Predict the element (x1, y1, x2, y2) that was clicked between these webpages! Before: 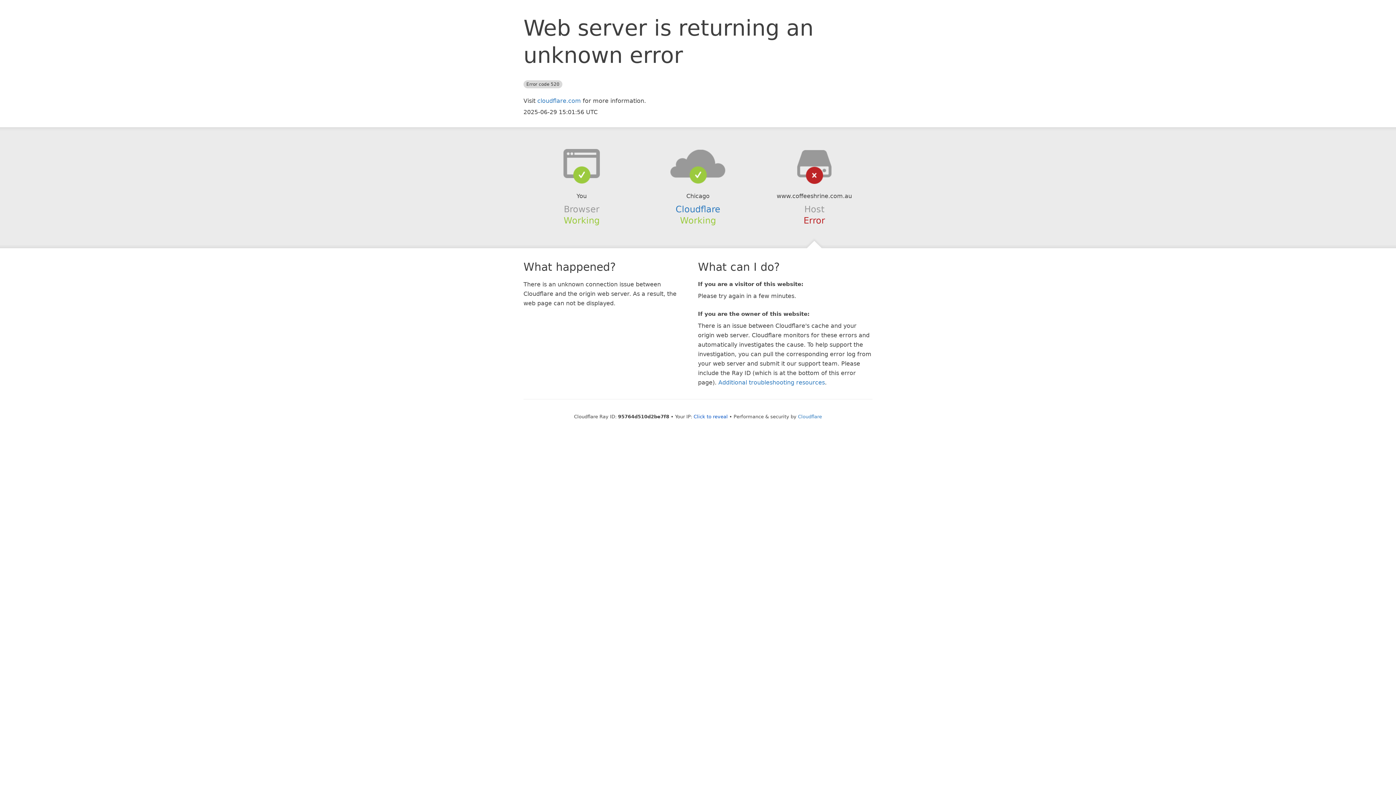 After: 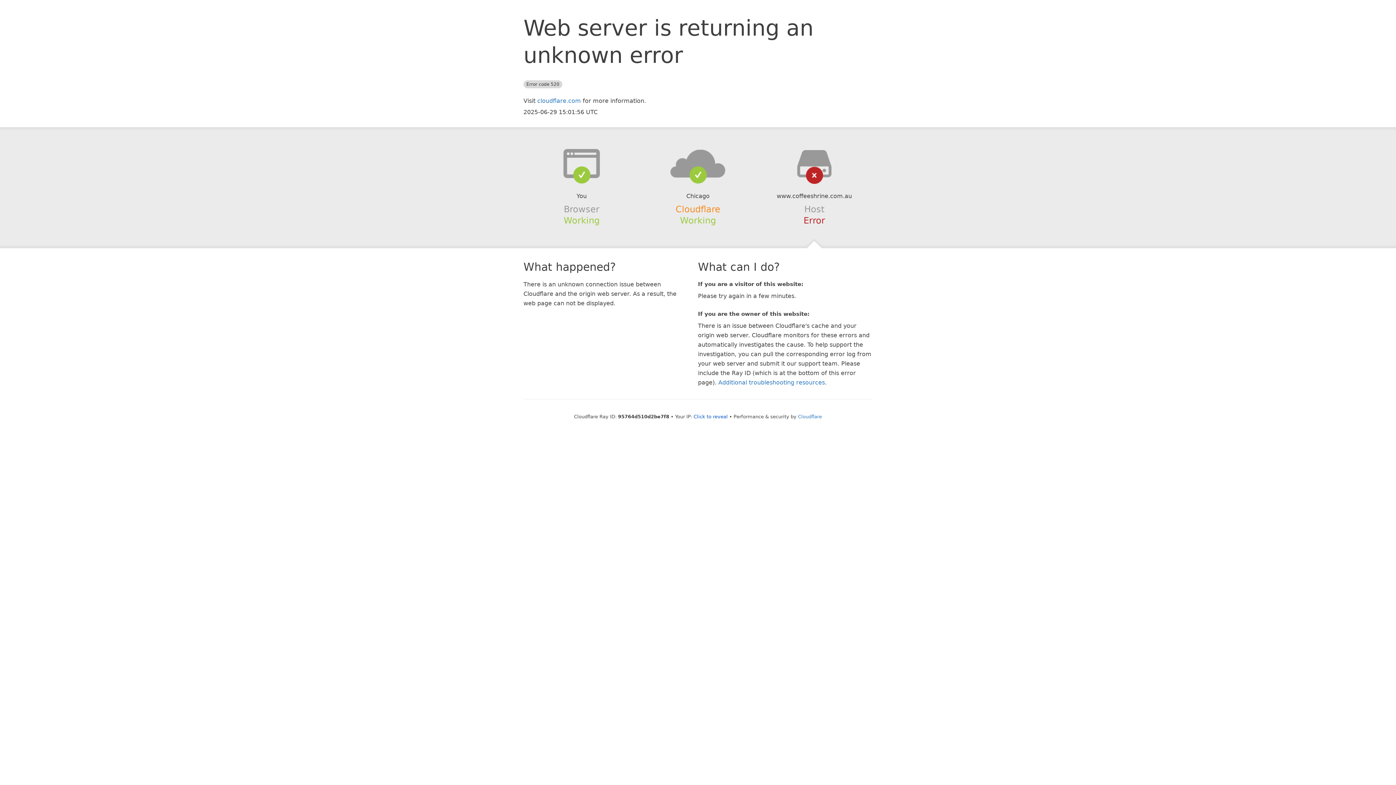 Action: bbox: (675, 204, 720, 214) label: Cloudflare